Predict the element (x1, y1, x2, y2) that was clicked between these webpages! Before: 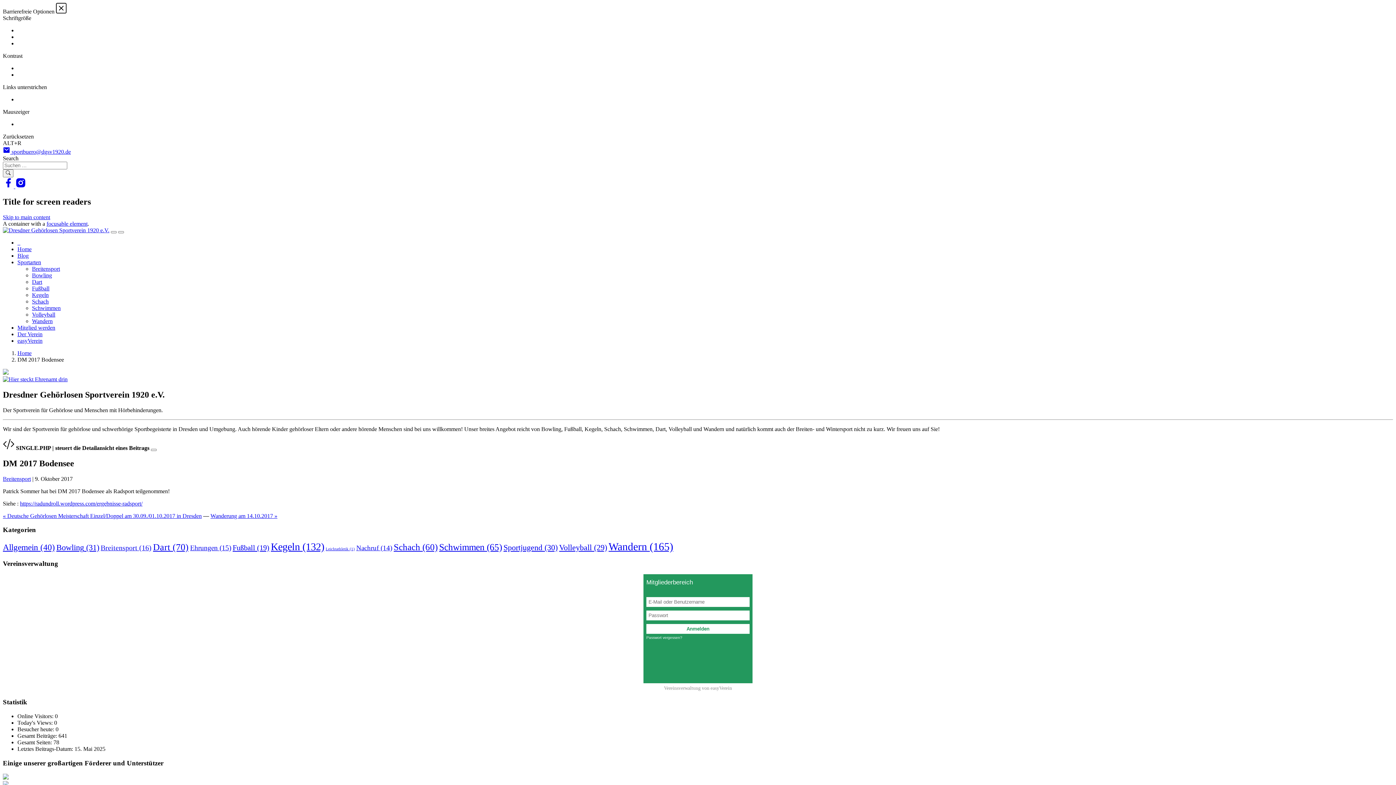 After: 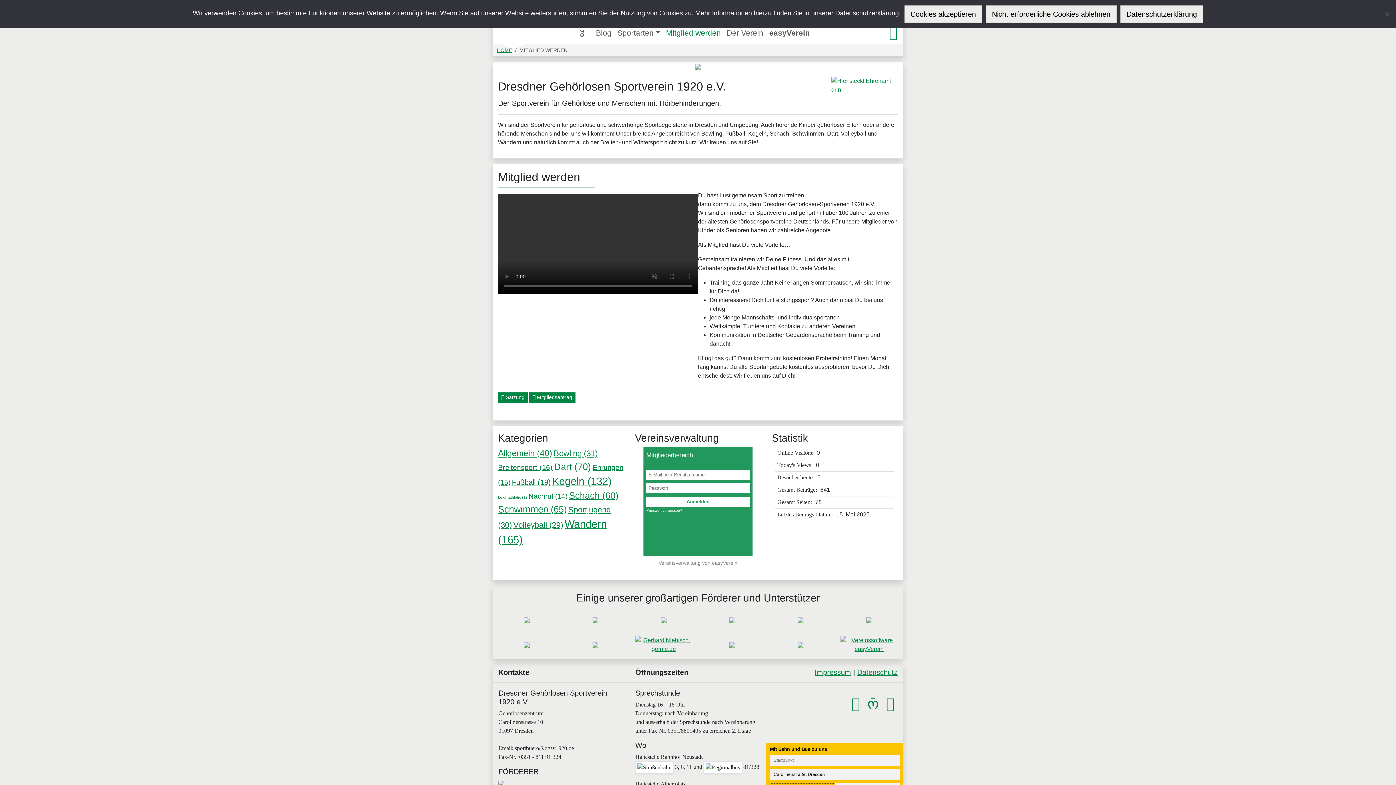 Action: bbox: (17, 324, 55, 330) label: Mitglied werden